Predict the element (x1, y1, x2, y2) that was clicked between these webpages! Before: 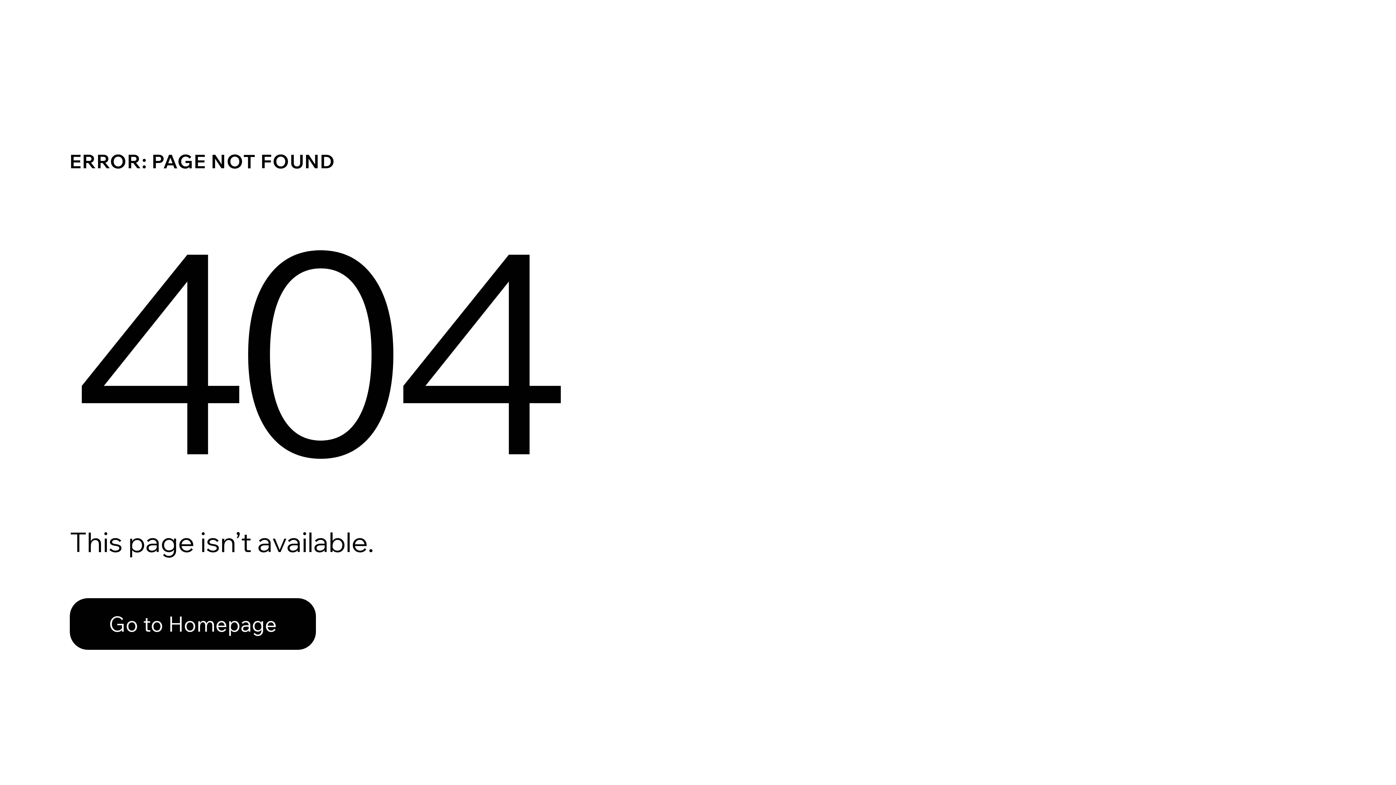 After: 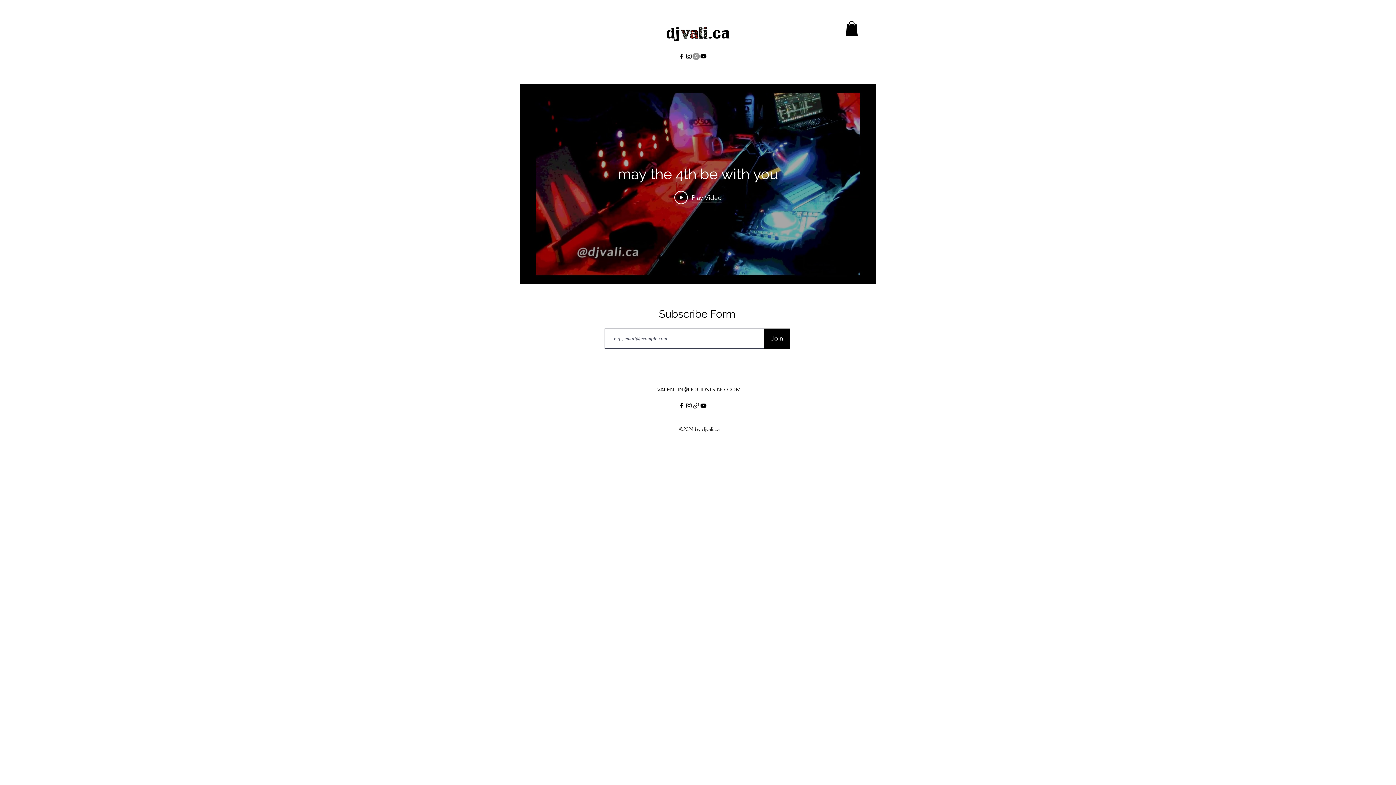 Action: bbox: (69, 598, 316, 650) label: Go to Homepage